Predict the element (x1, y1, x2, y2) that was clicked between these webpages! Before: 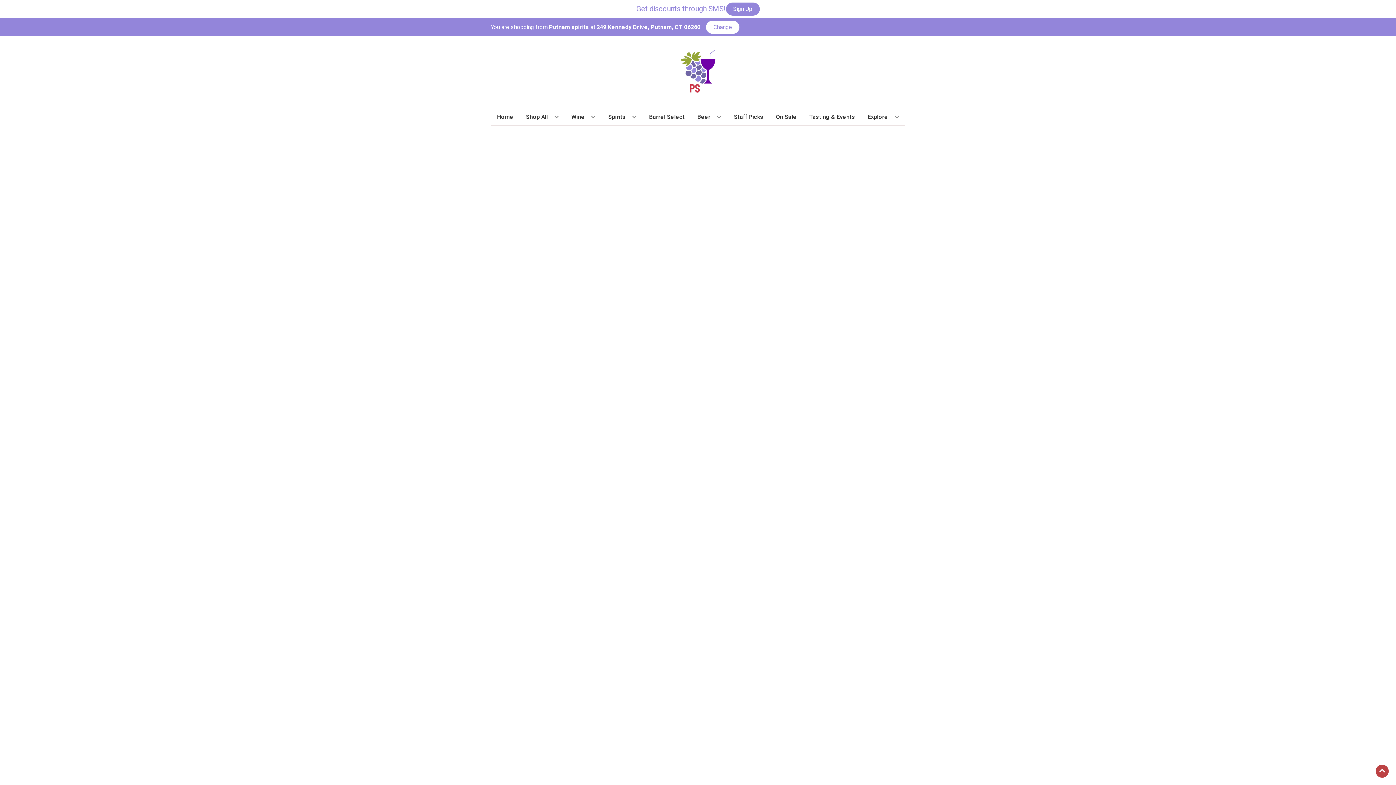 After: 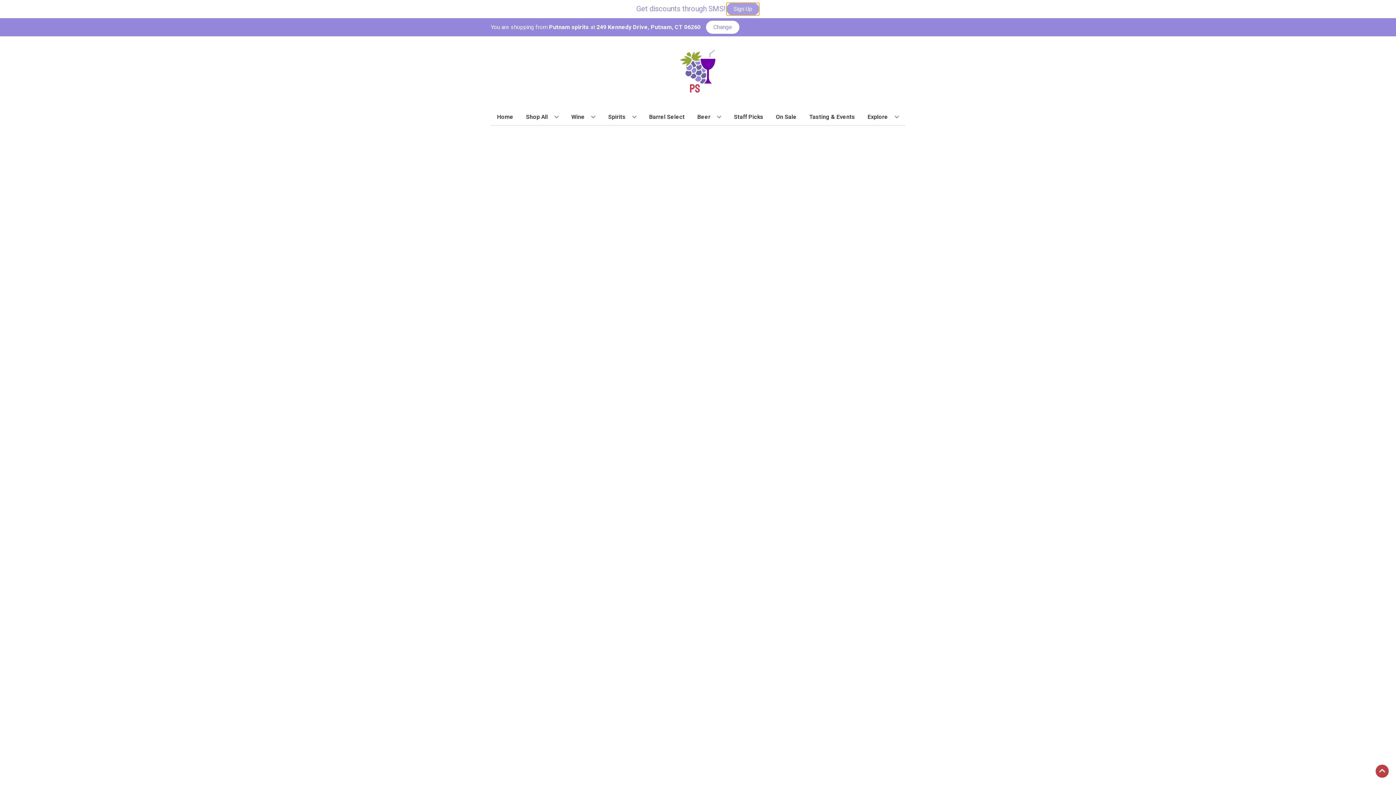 Action: bbox: (726, 2, 759, 15) label: Sign Up